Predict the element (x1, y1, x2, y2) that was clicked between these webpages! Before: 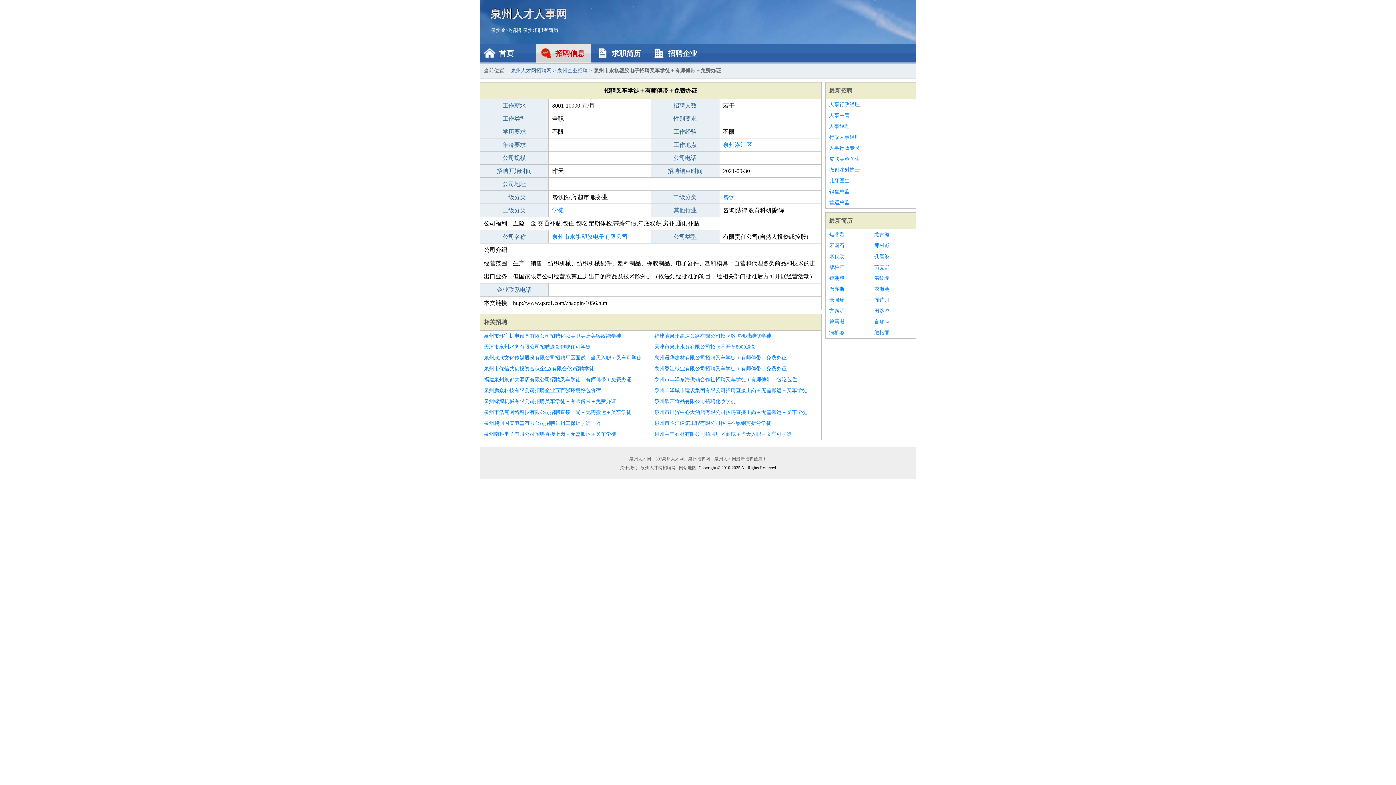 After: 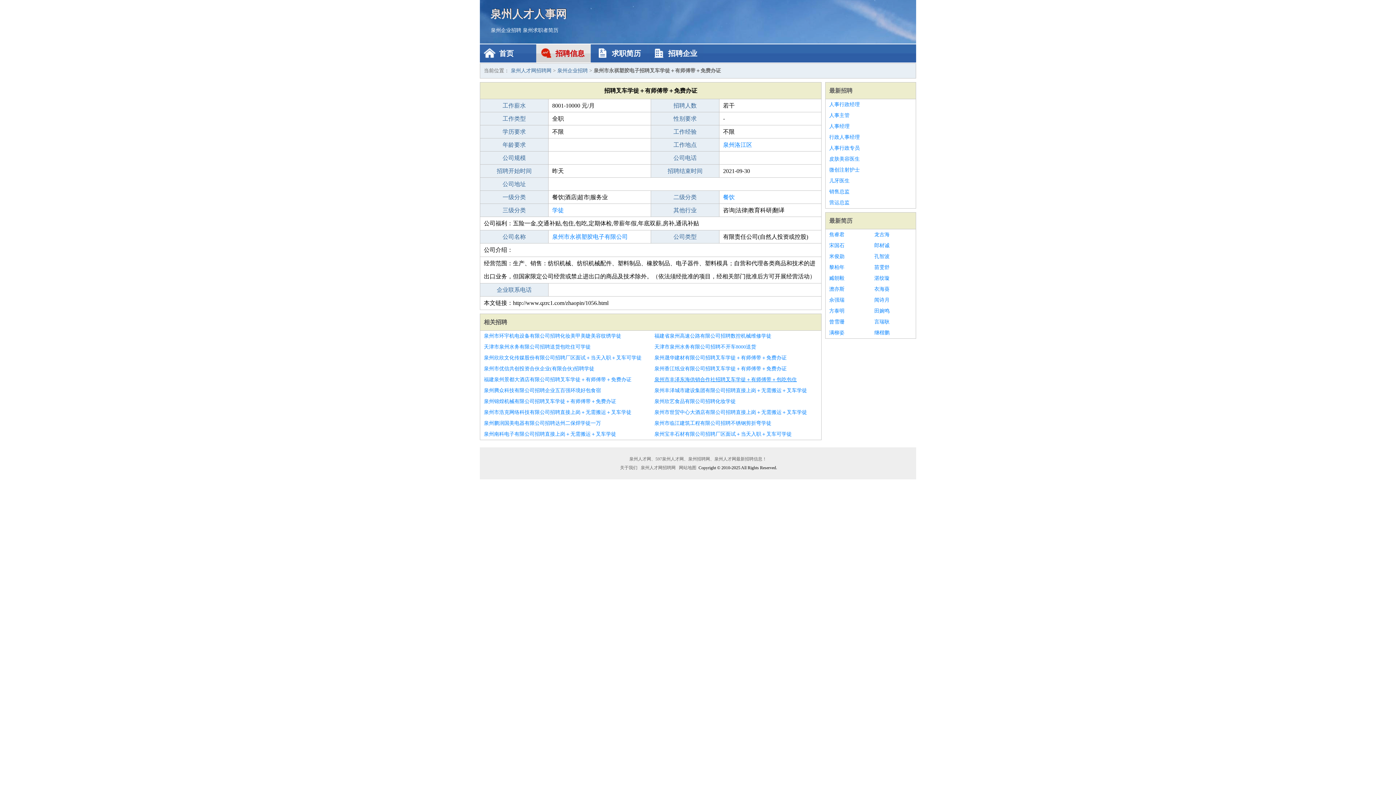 Action: label: 泉州市丰泽东海供销合作社招聘叉车学徒＋有师傅带＋包吃包住 bbox: (654, 374, 817, 385)